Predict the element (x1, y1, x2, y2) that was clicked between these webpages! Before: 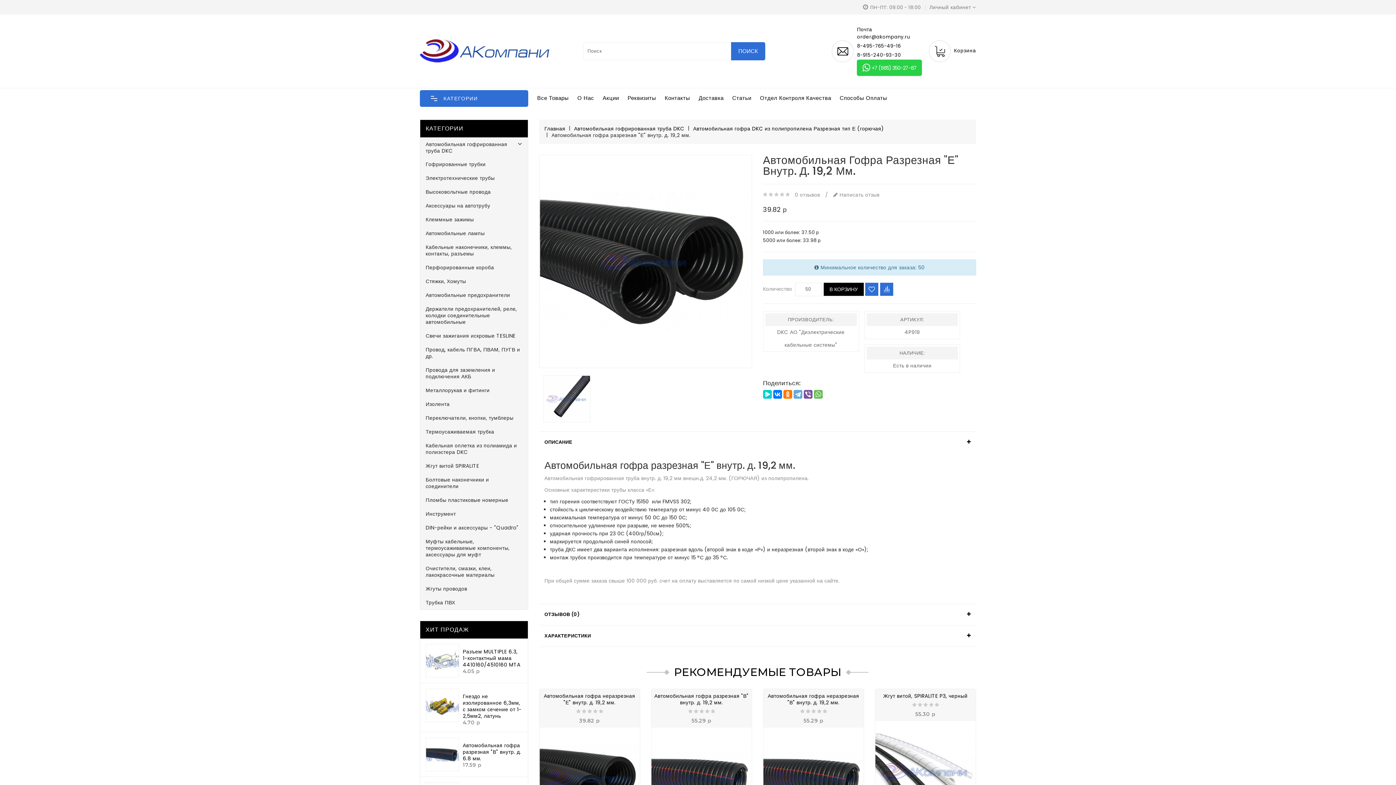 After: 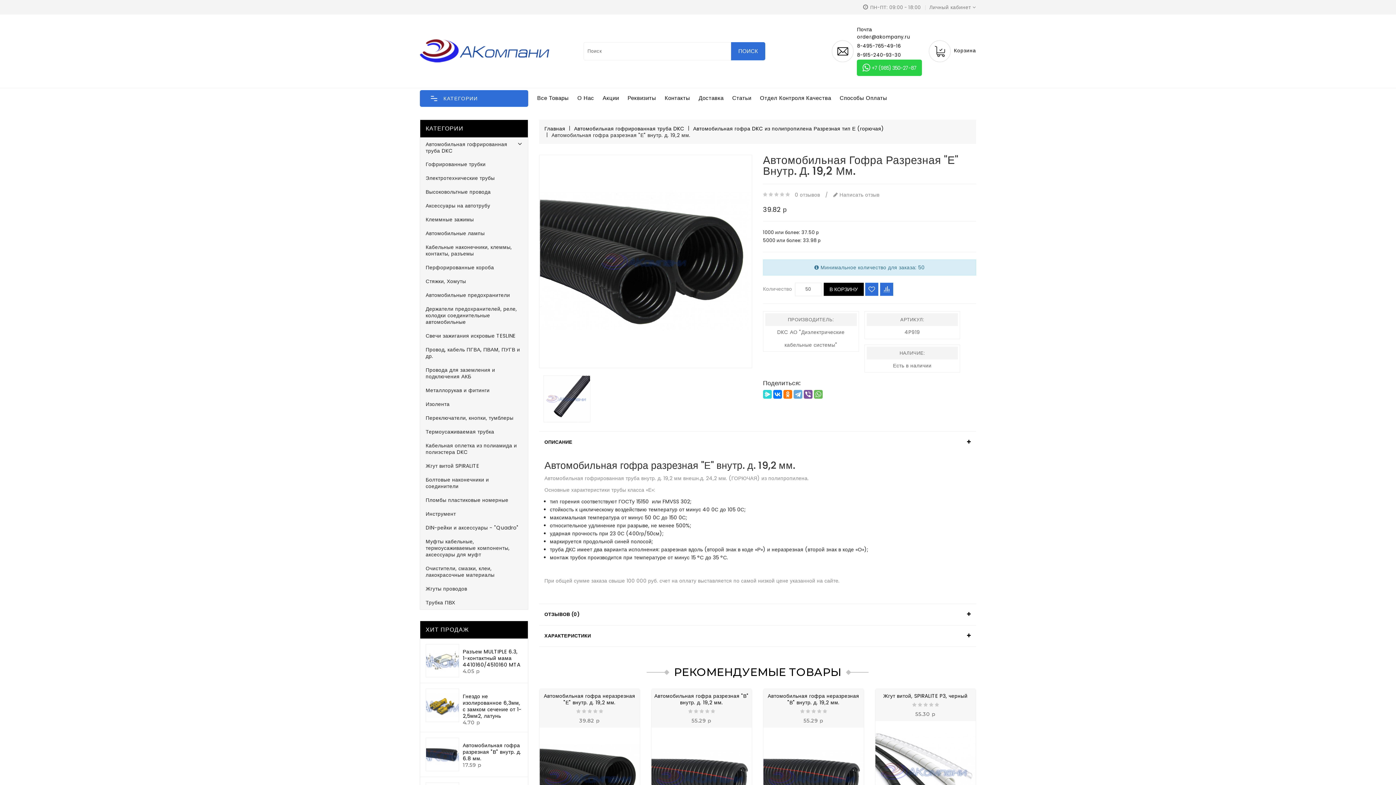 Action: bbox: (763, 390, 771, 398)